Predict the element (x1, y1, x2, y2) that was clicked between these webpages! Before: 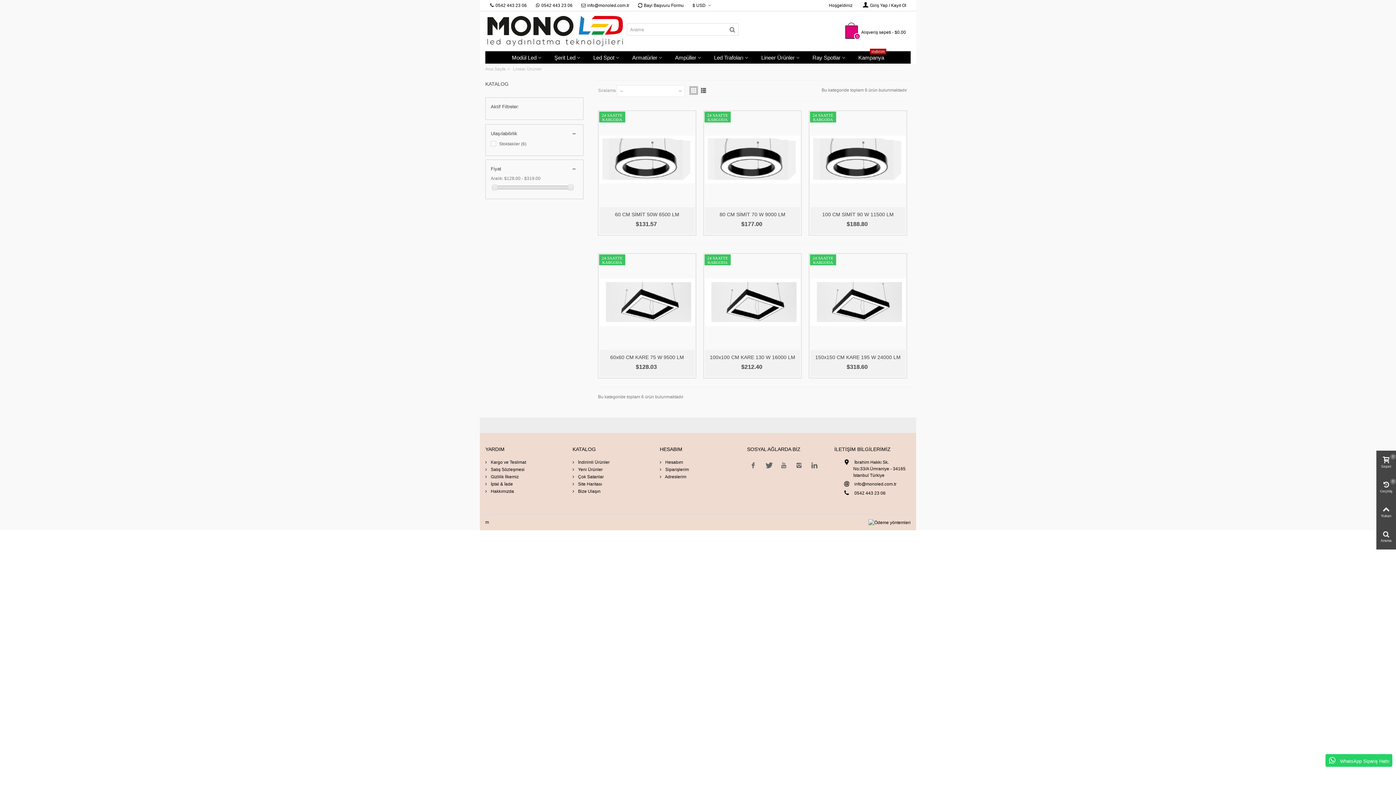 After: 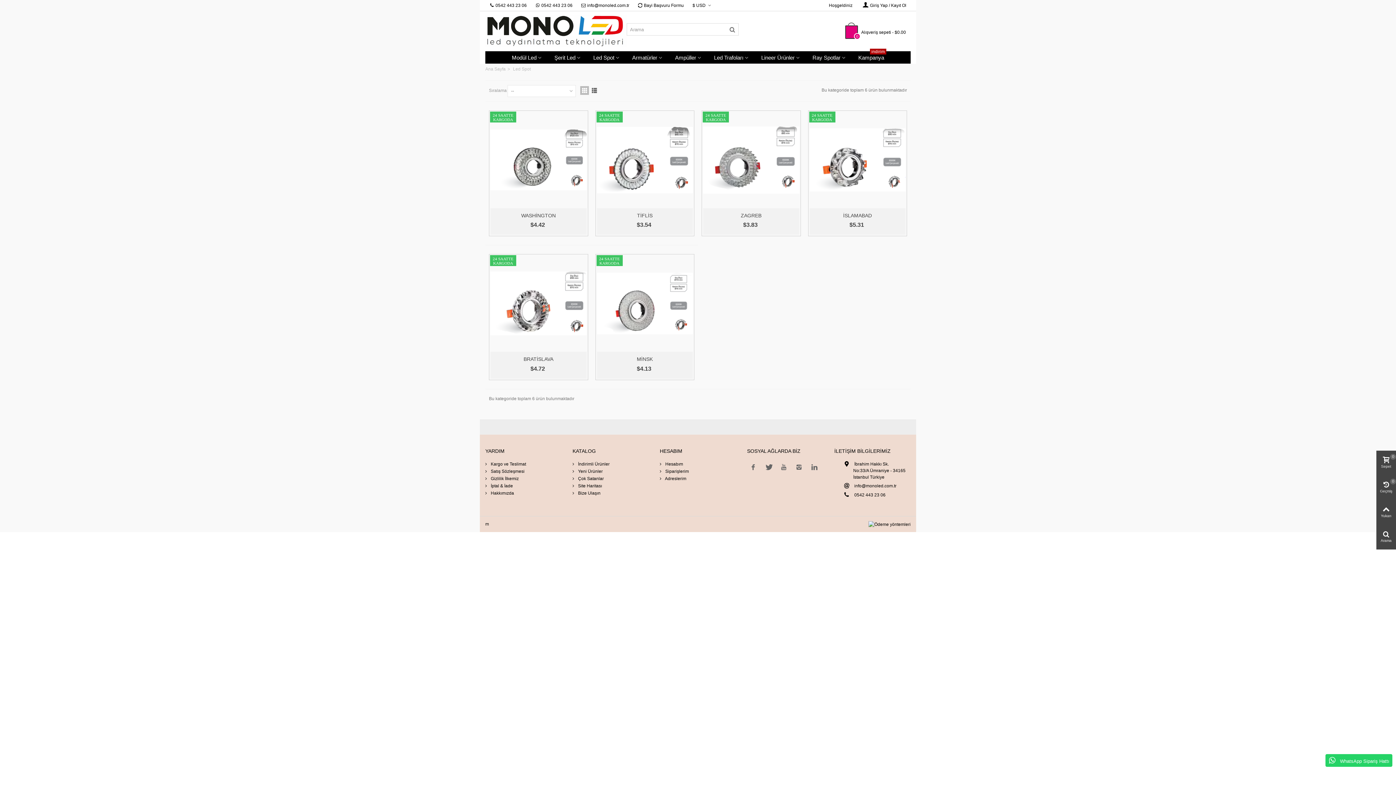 Action: label: Led Spot bbox: (587, 51, 625, 64)